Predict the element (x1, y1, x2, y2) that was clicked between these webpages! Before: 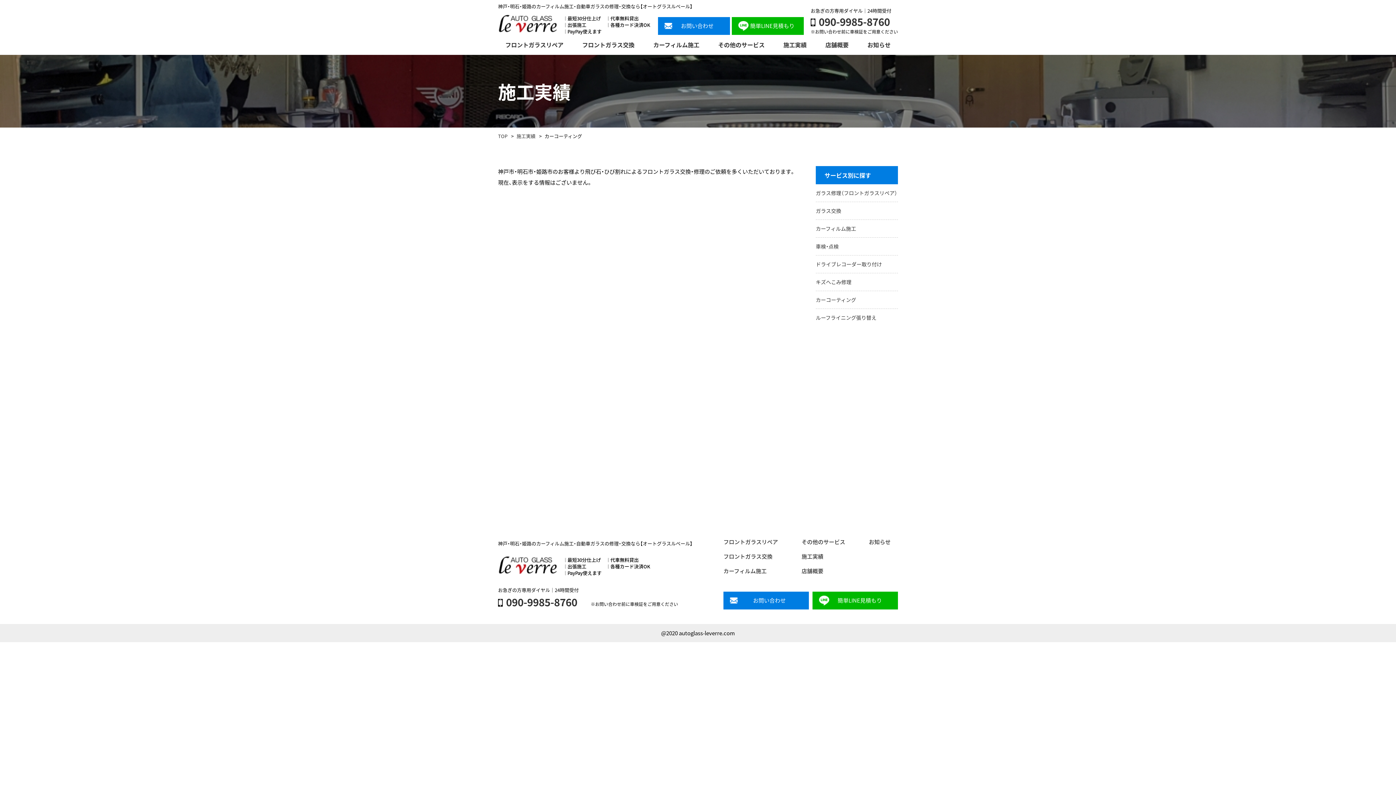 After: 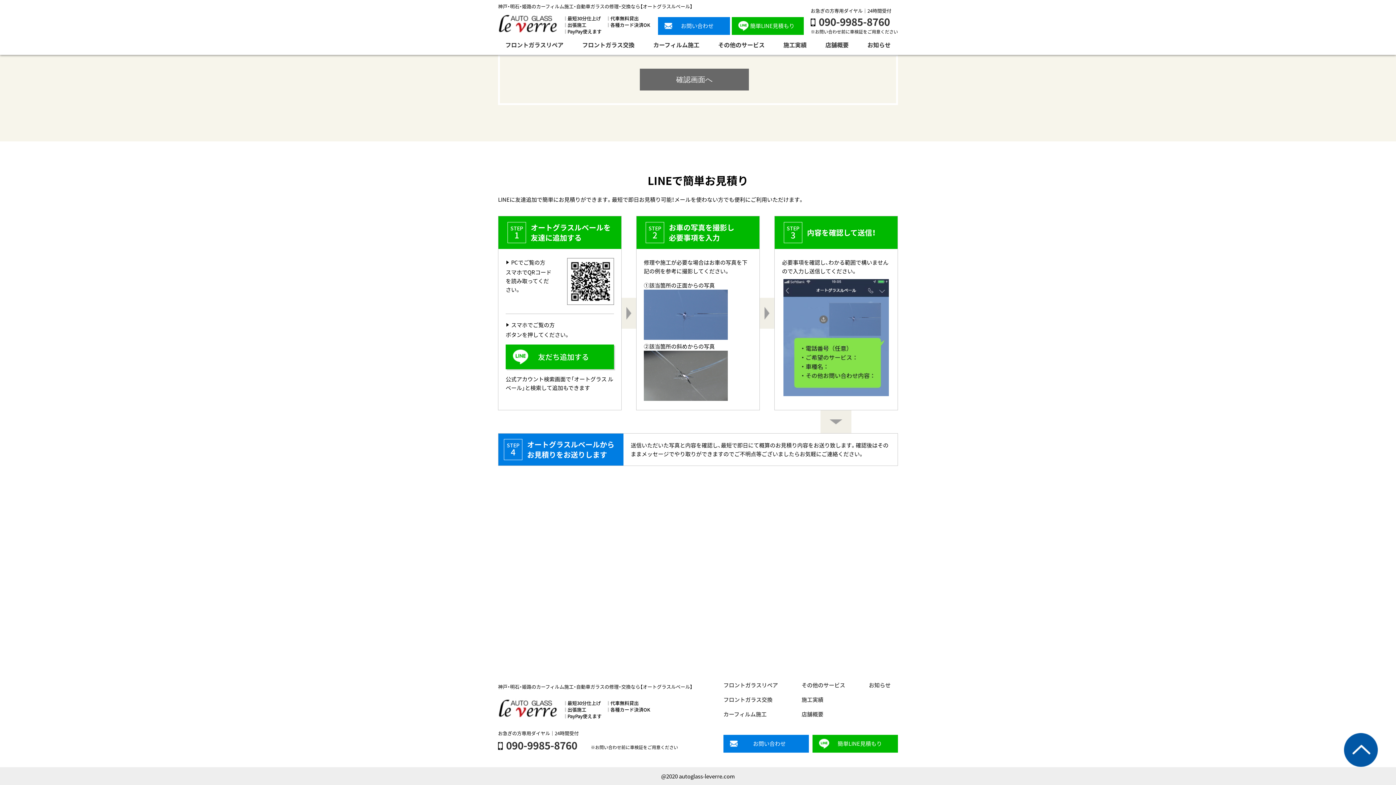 Action: bbox: (732, 17, 804, 34) label: 簡単LINE見積もり